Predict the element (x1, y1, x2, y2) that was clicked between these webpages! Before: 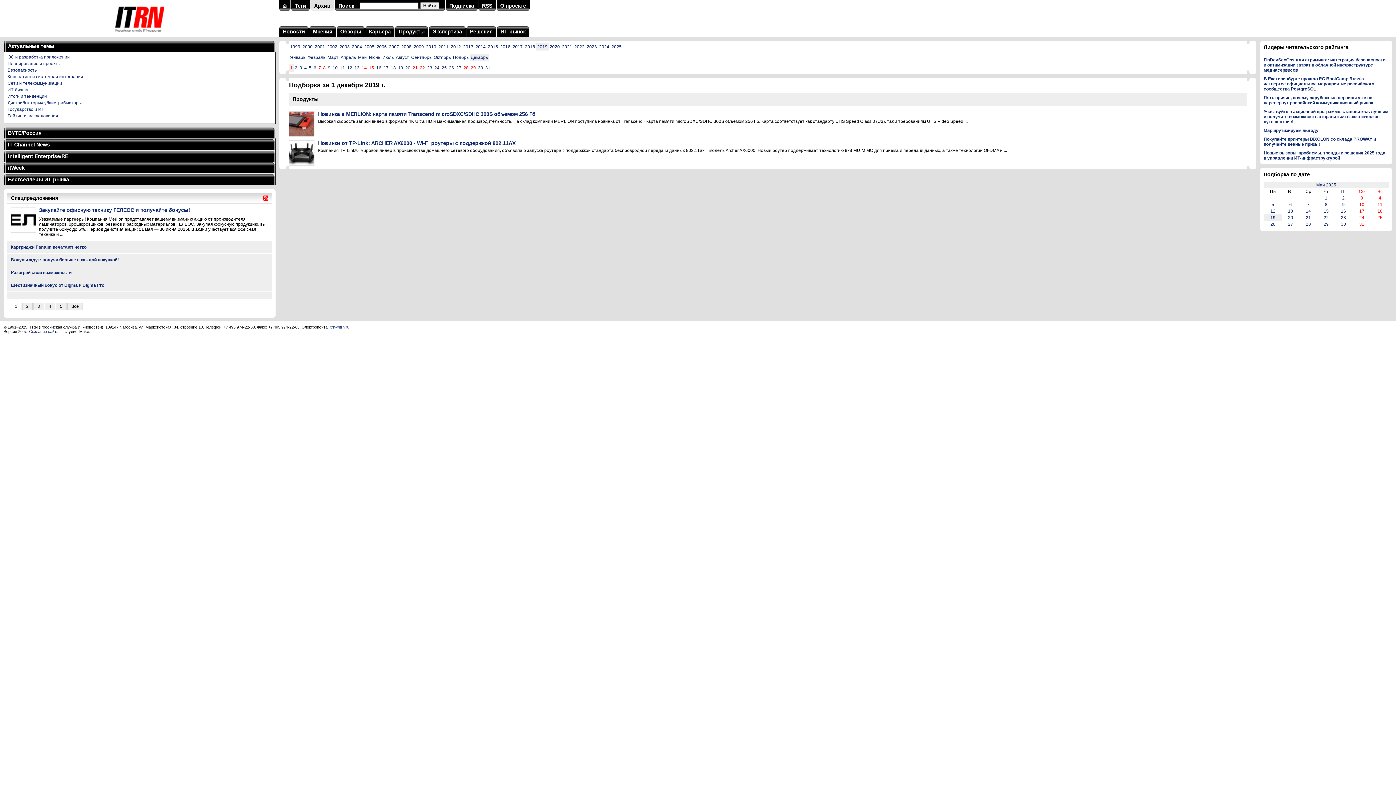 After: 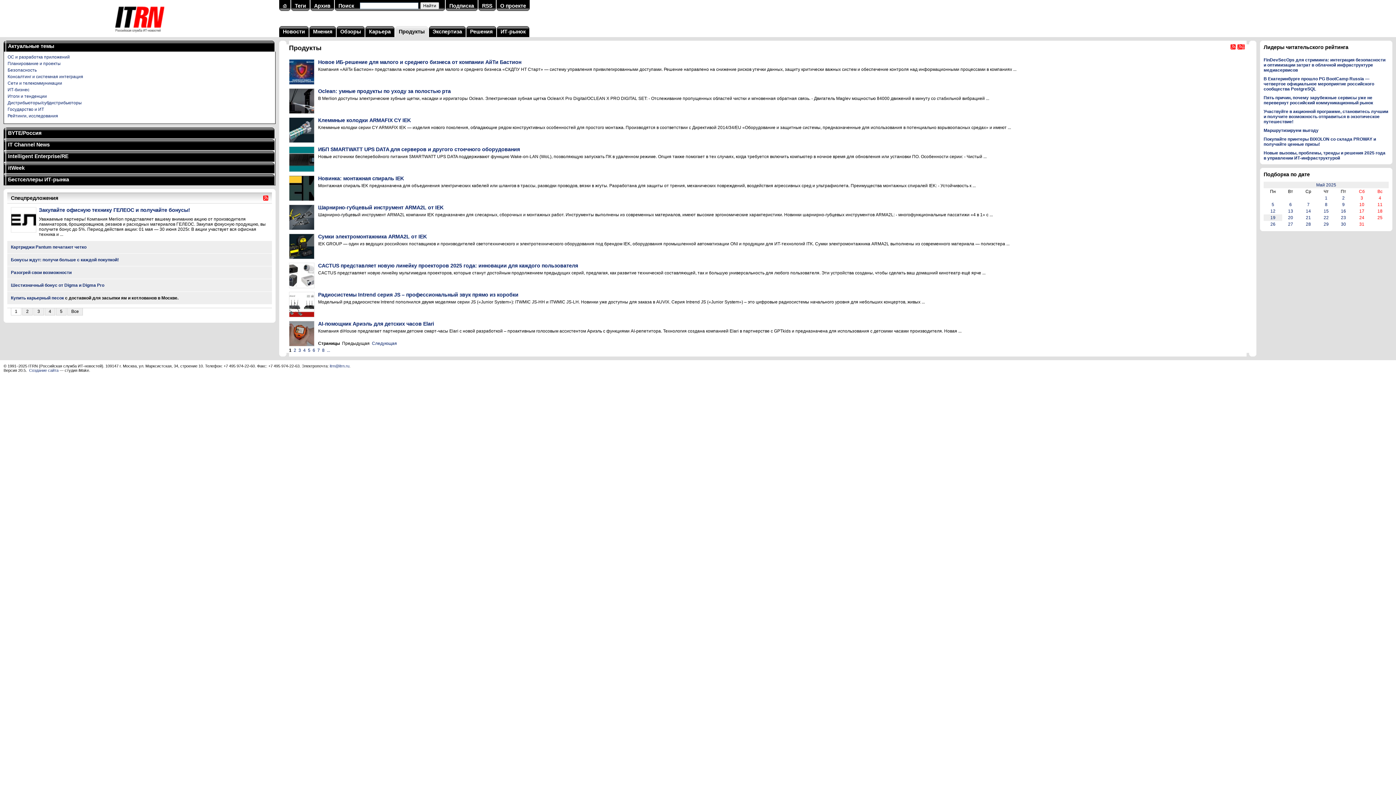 Action: bbox: (398, 28, 424, 34) label: Продукты